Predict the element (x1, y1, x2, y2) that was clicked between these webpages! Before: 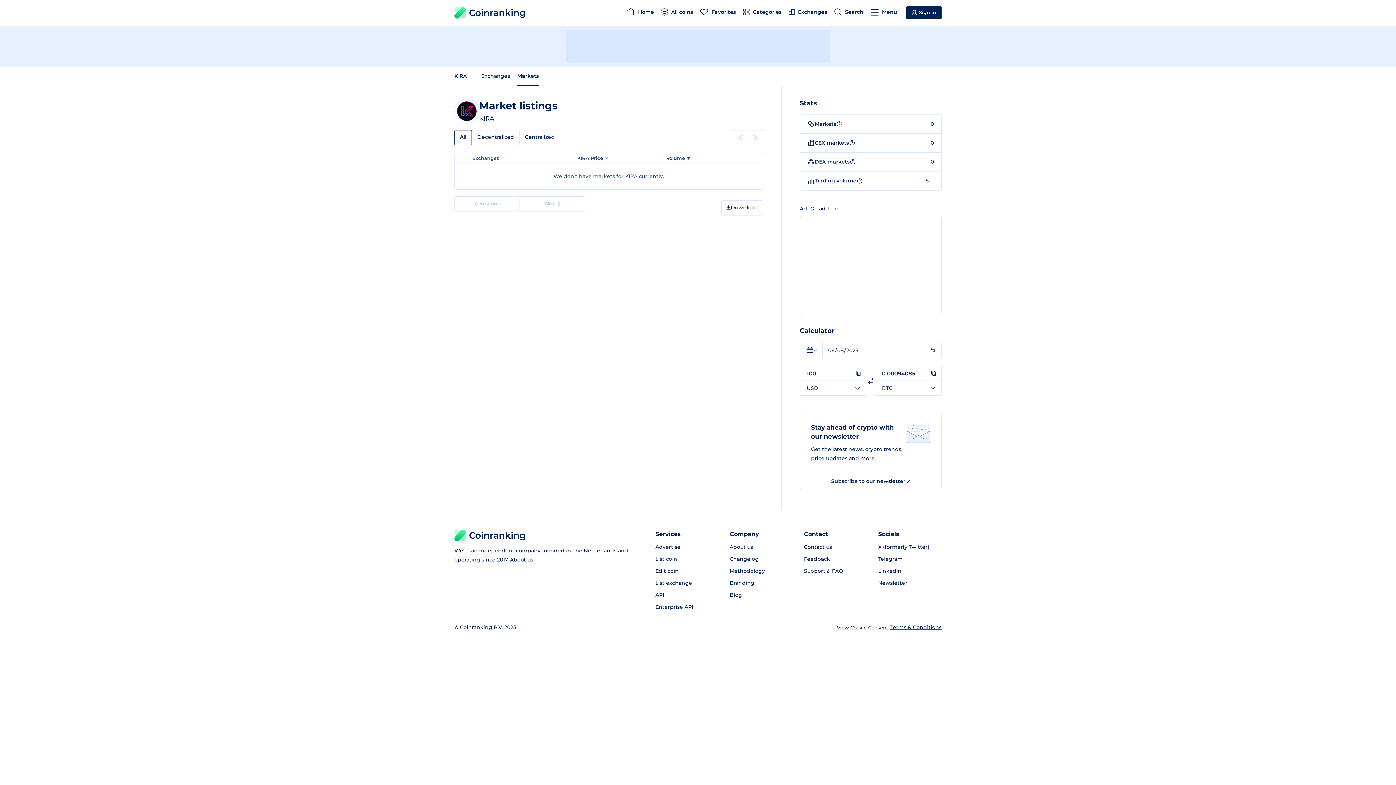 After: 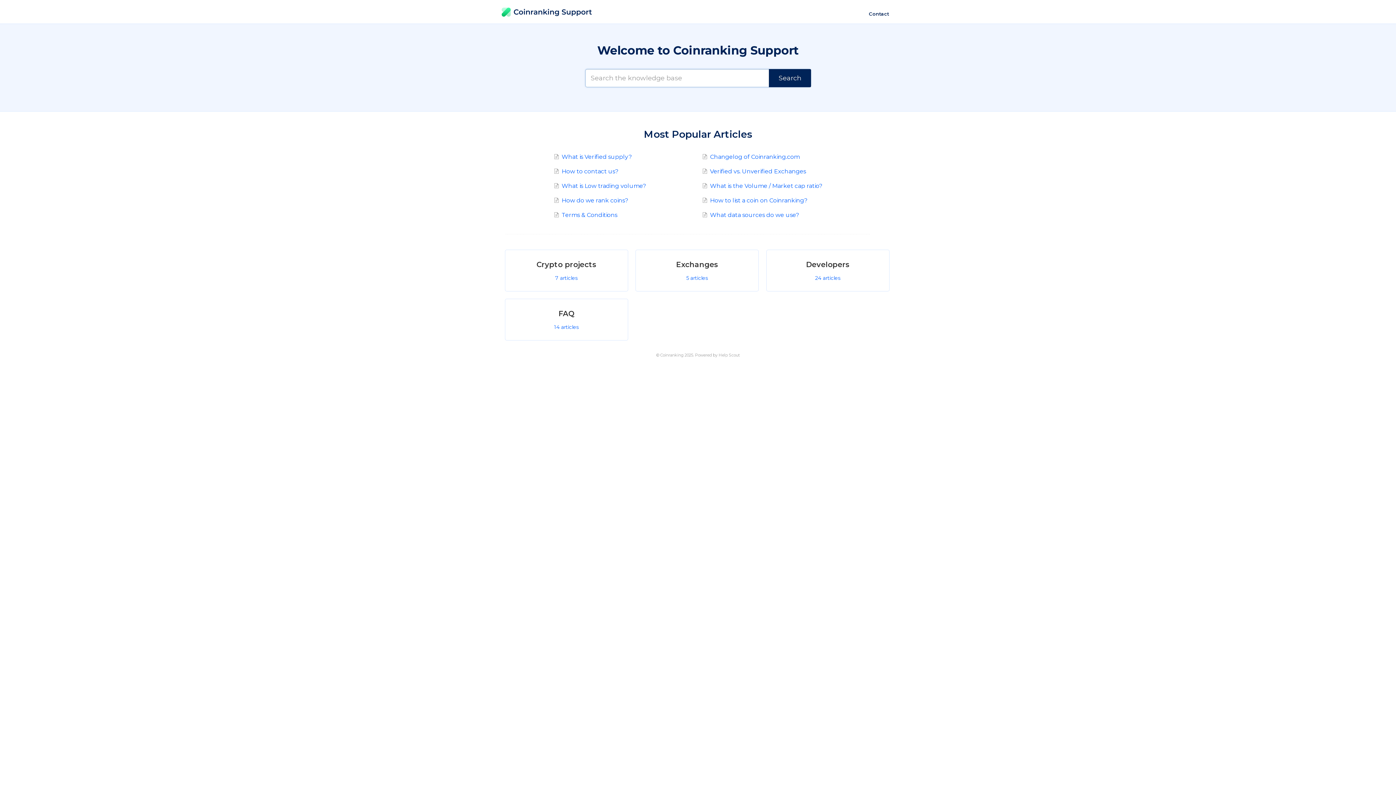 Action: label: Support & FAQ bbox: (804, 565, 867, 577)